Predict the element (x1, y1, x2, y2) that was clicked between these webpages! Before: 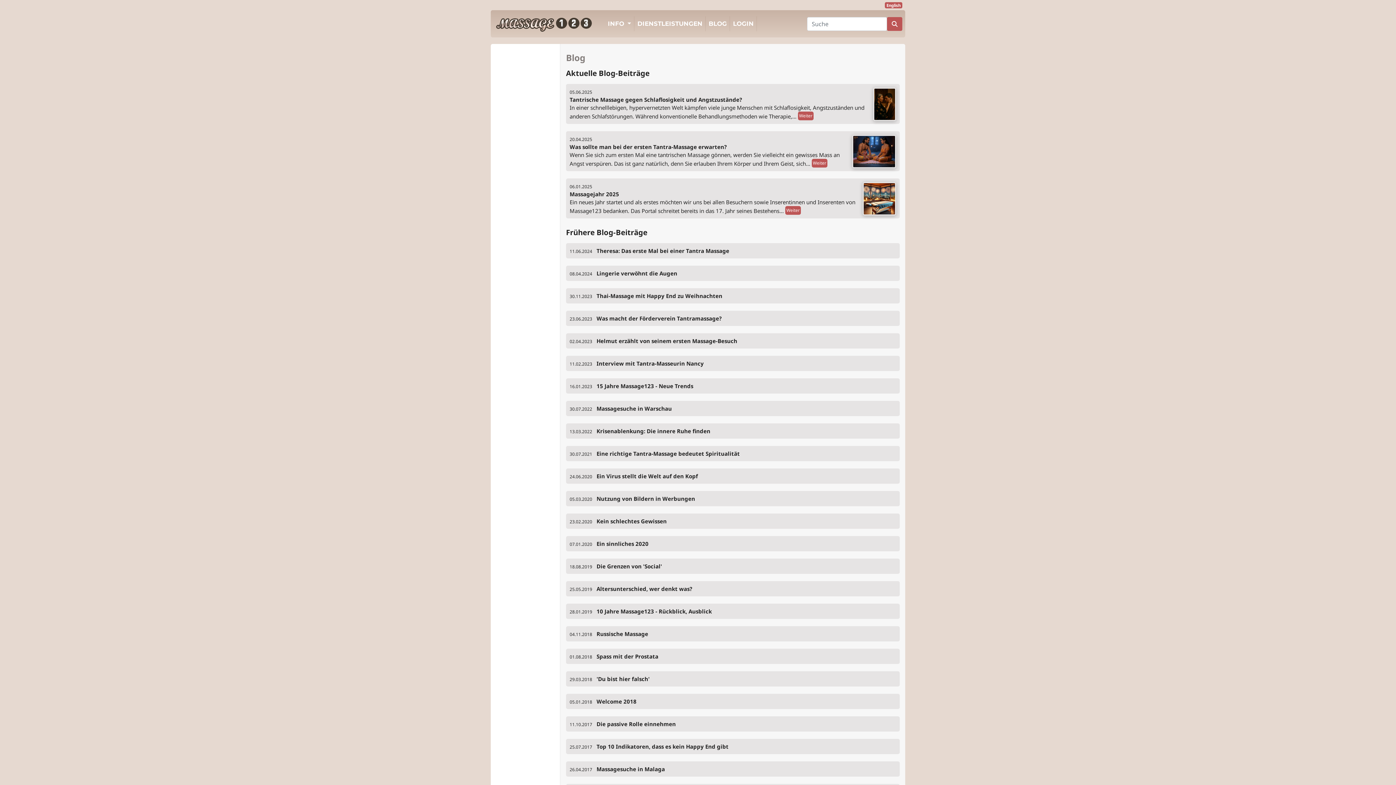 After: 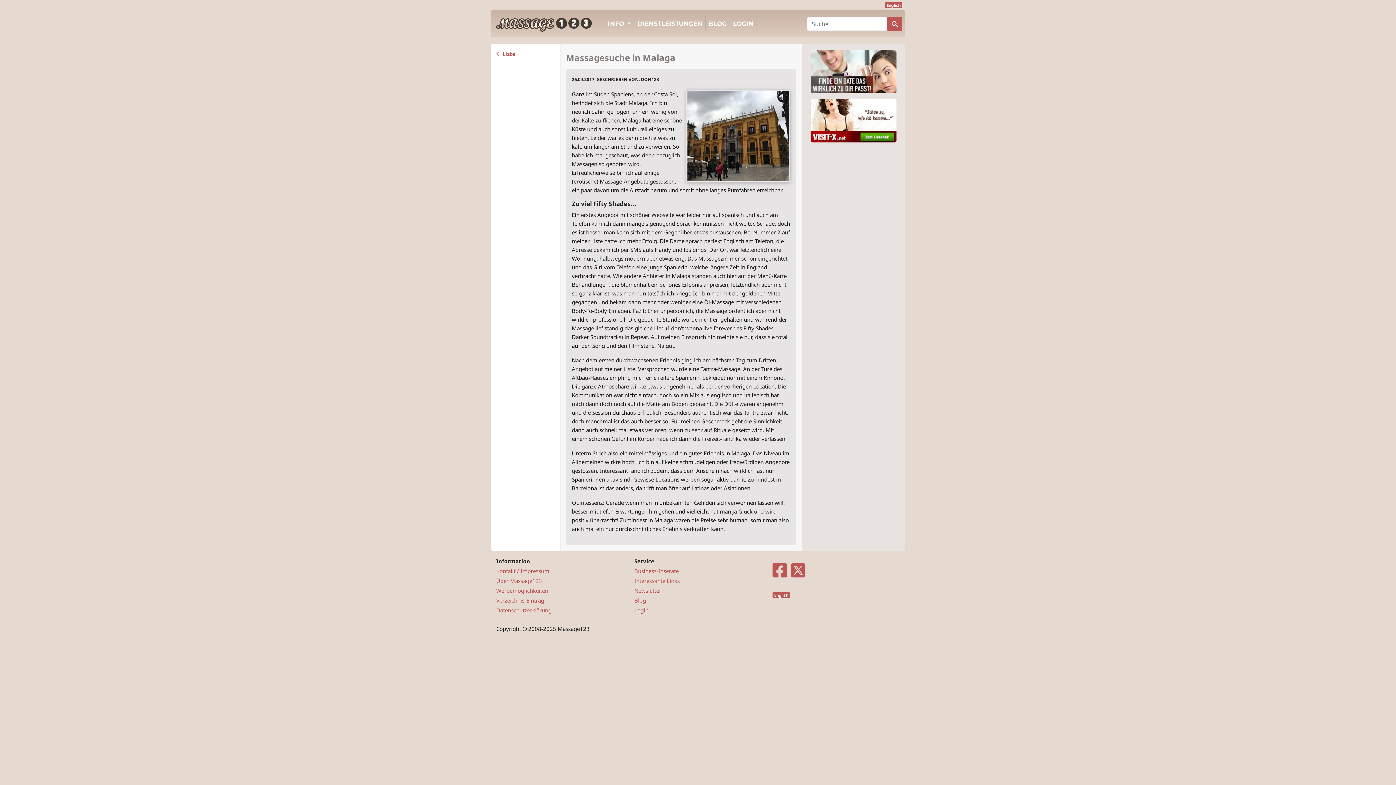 Action: label: 26.04.2017   Massagesuche in Malaga
 bbox: (569, 765, 665, 773)